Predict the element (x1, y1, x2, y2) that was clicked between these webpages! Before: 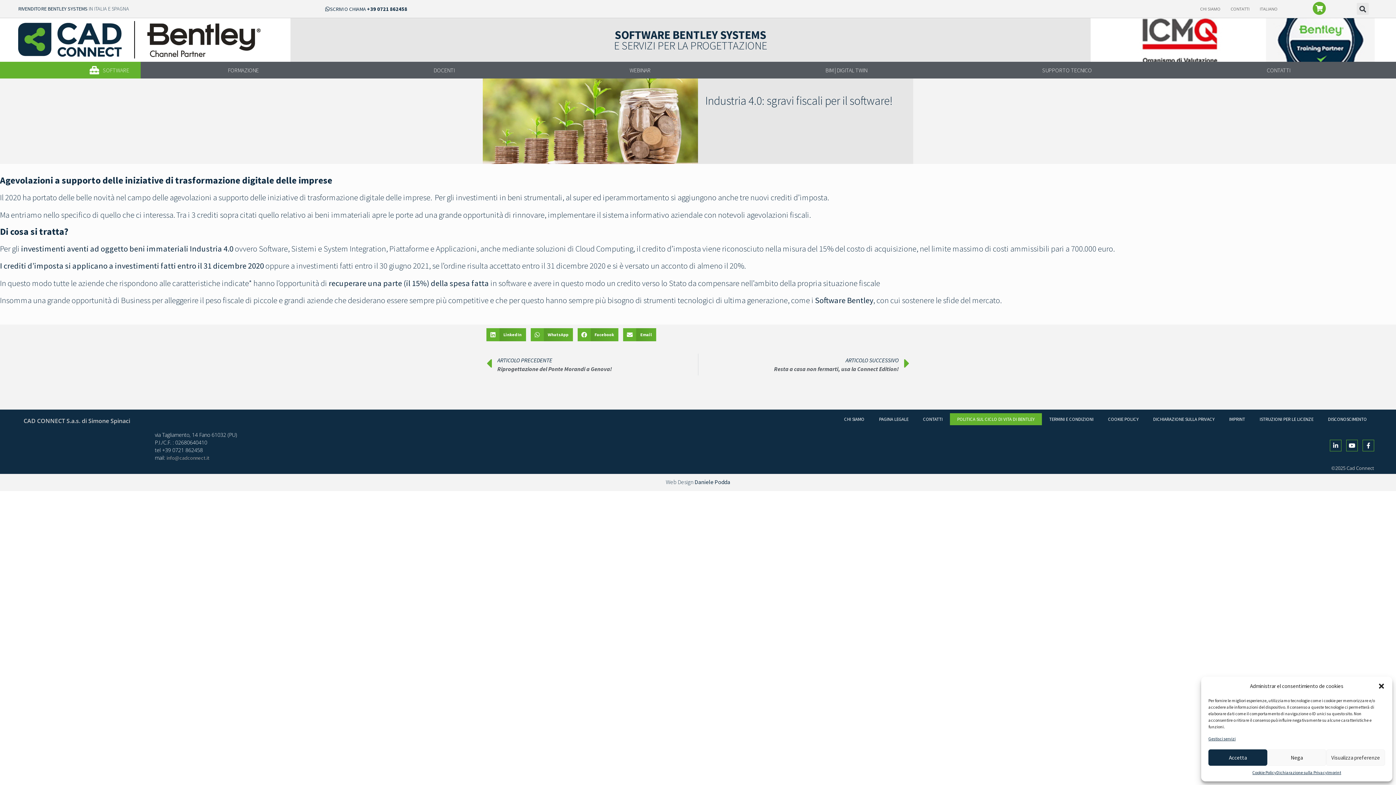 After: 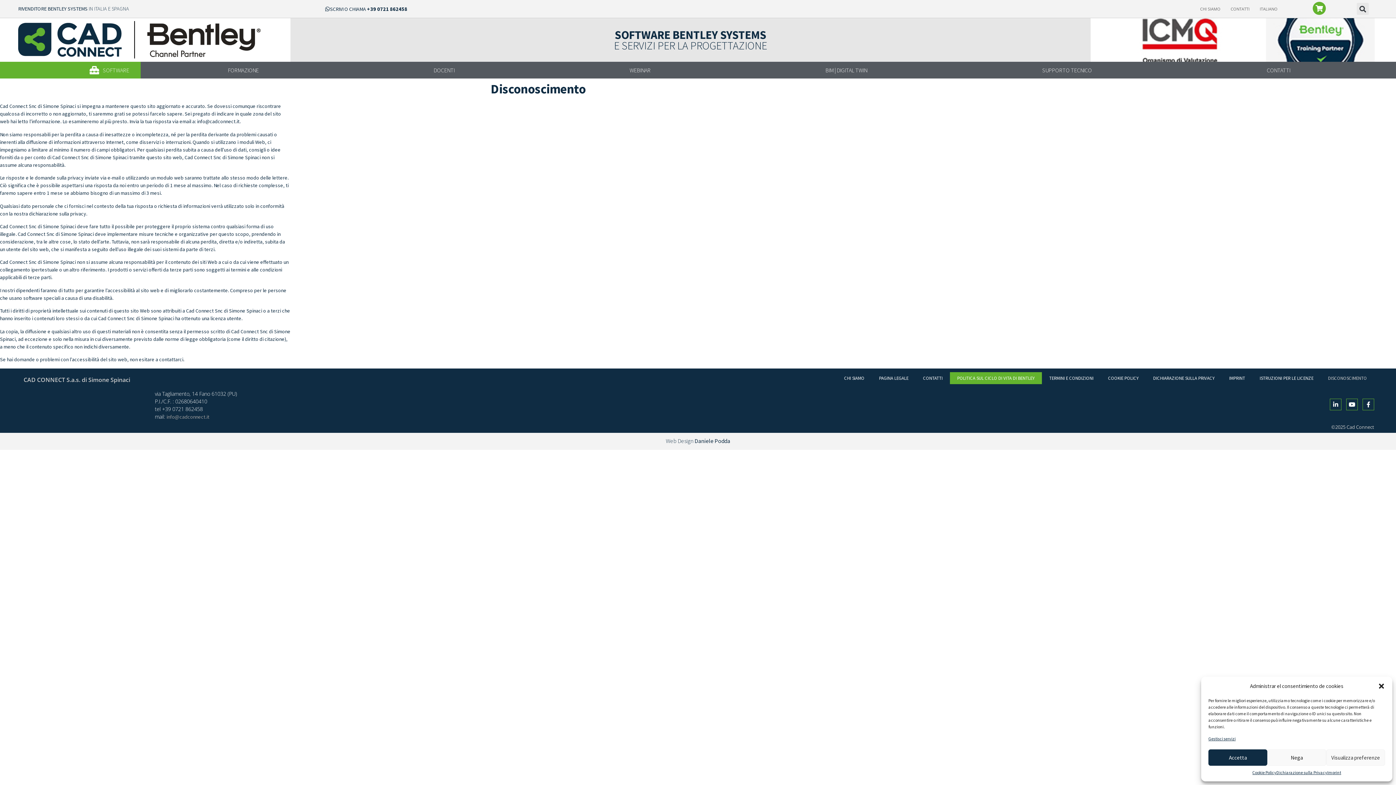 Action: label: DISCONOSCIMENTO bbox: (1321, 413, 1374, 425)